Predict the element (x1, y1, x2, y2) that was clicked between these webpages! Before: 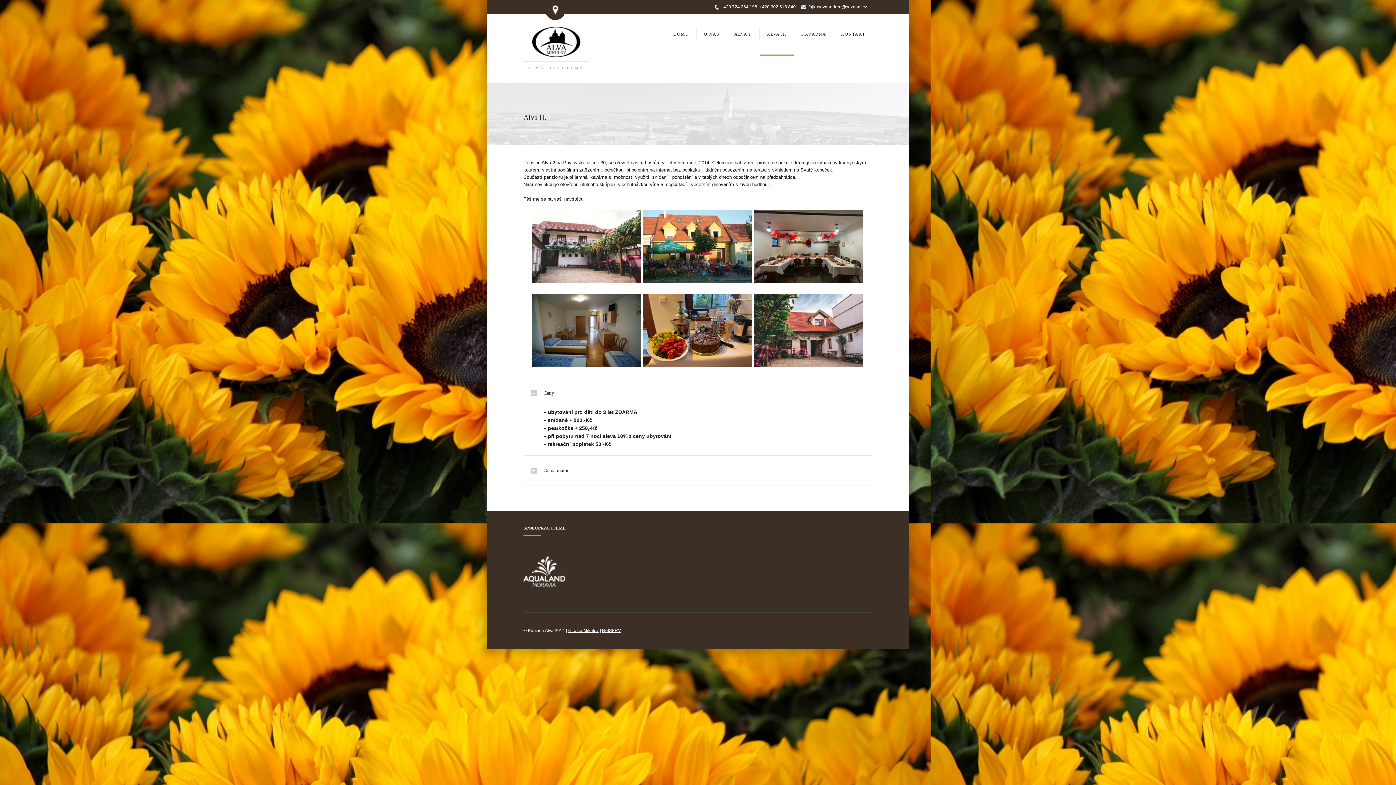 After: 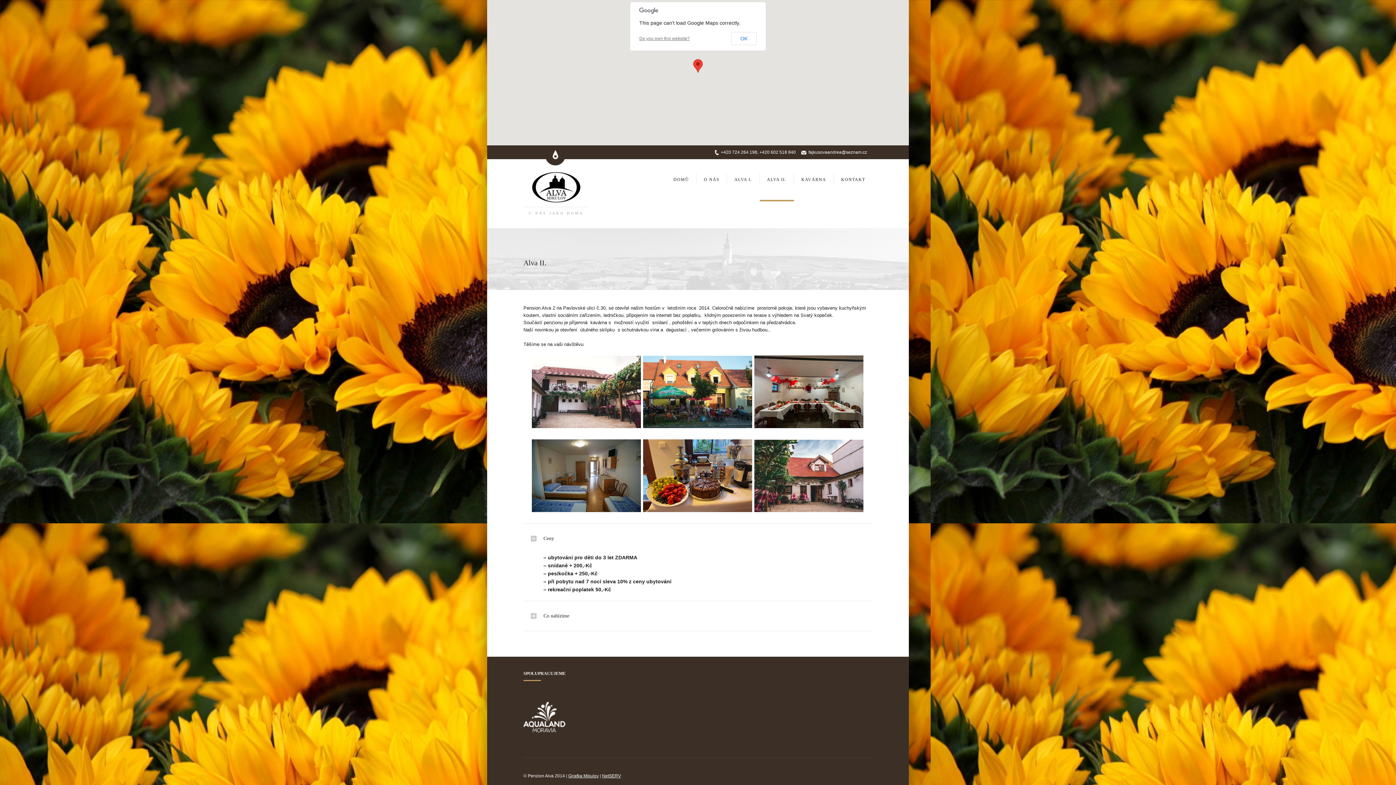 Action: bbox: (545, 0, 565, 20)